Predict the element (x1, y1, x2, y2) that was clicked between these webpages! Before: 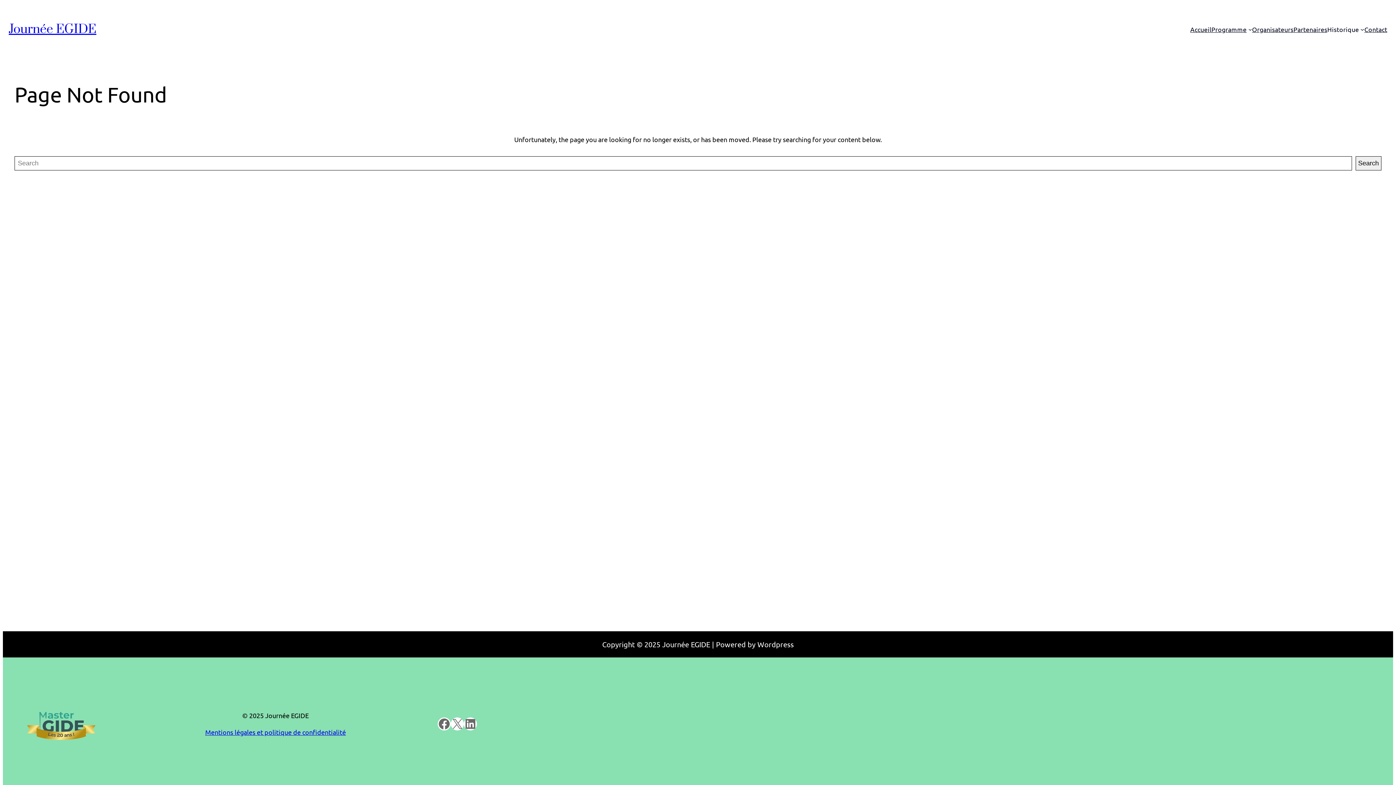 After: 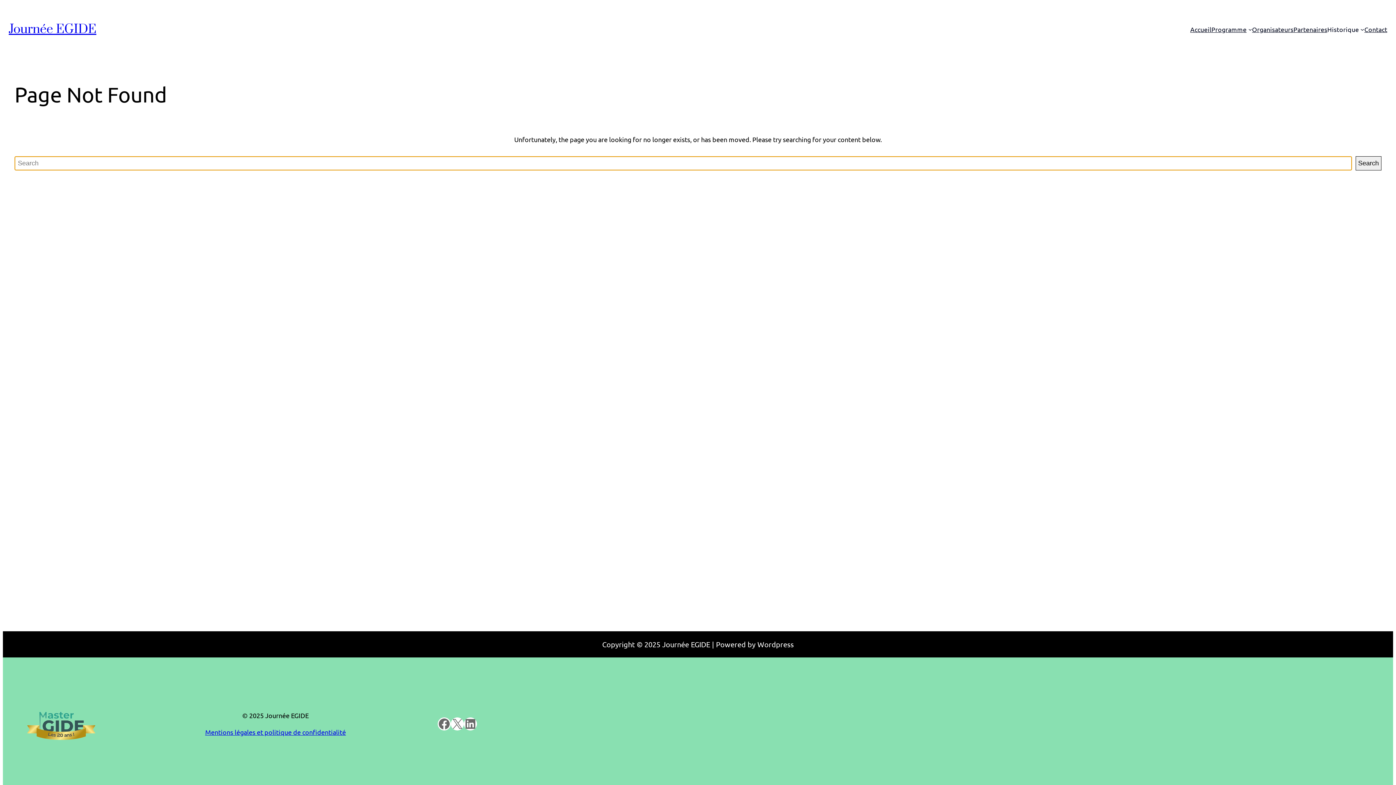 Action: bbox: (1355, 156, 1381, 170) label: Search